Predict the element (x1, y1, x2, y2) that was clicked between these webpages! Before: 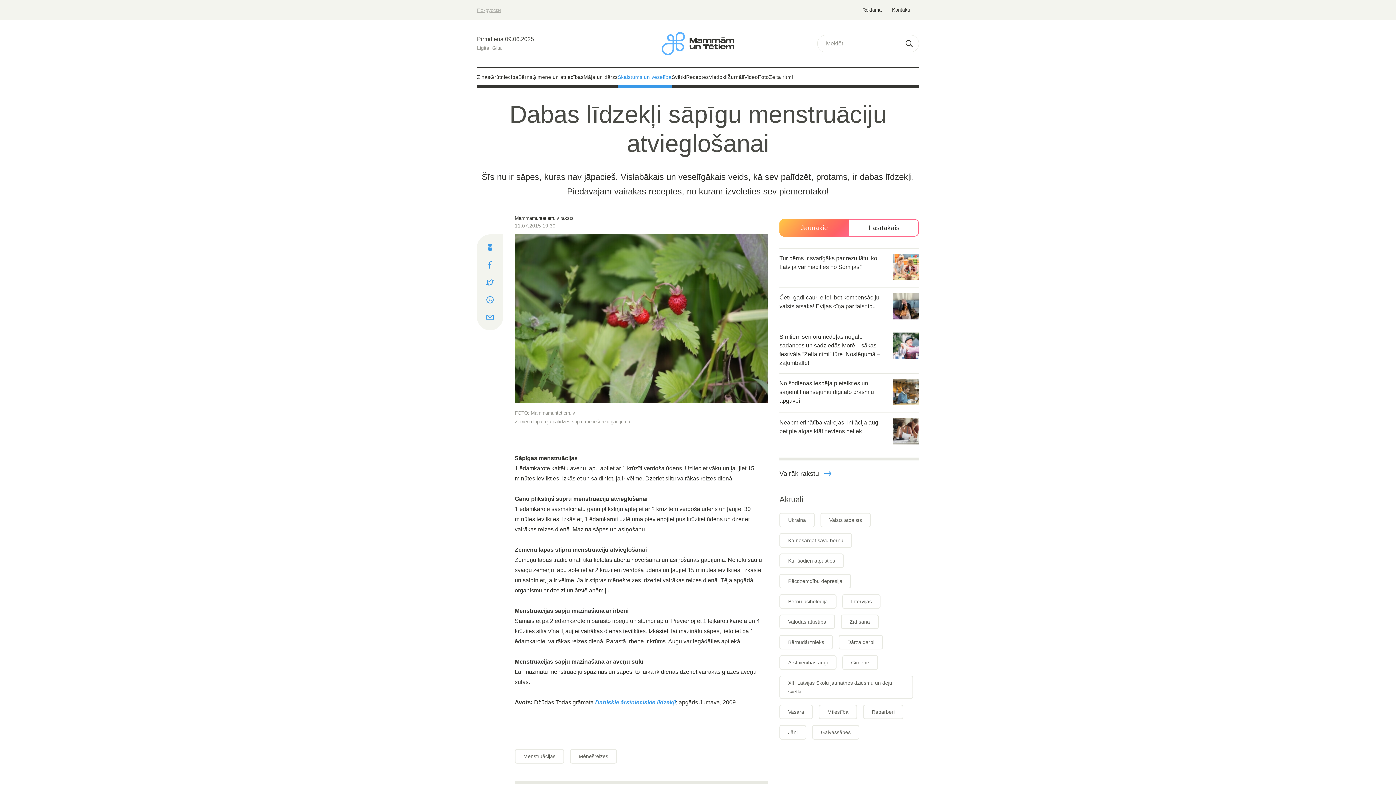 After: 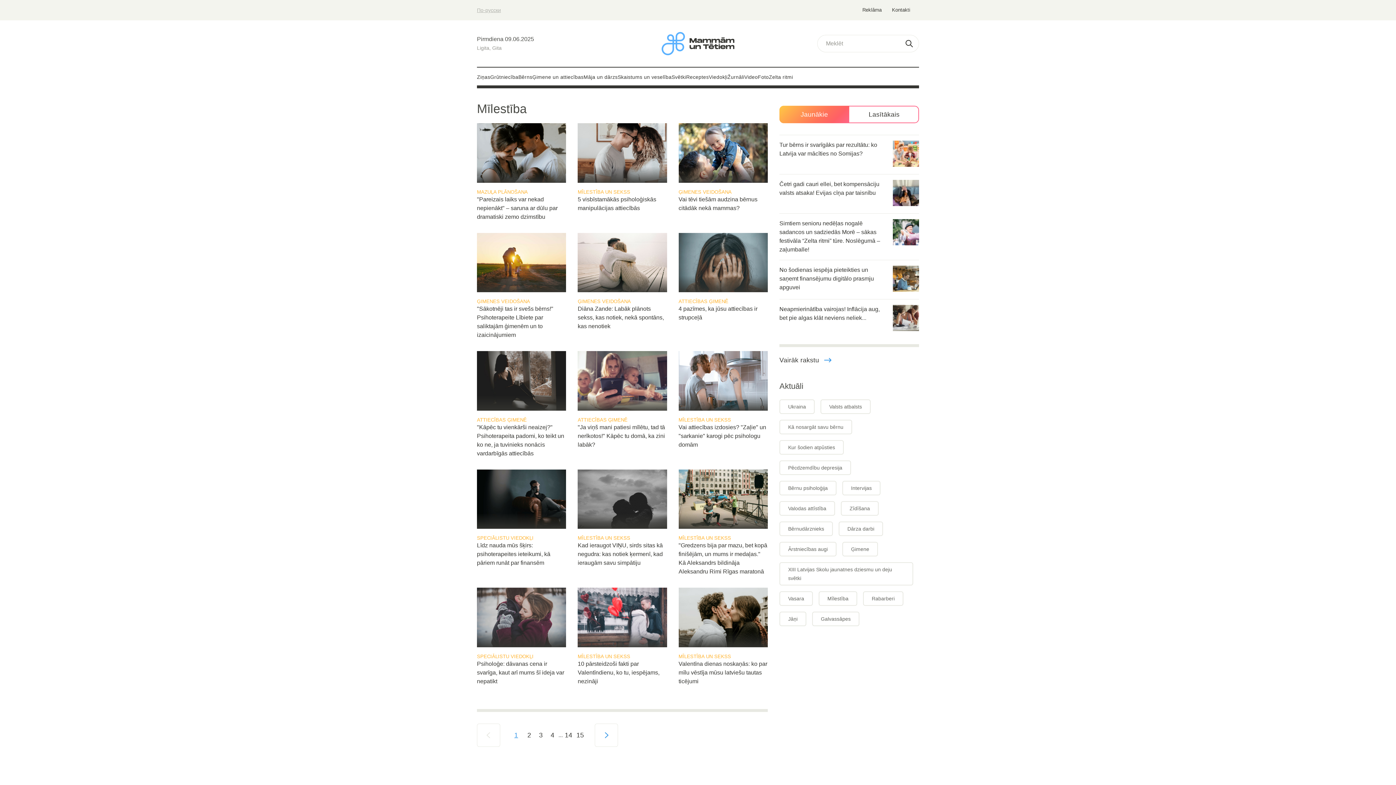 Action: bbox: (818, 705, 857, 719) label: Mīlestība